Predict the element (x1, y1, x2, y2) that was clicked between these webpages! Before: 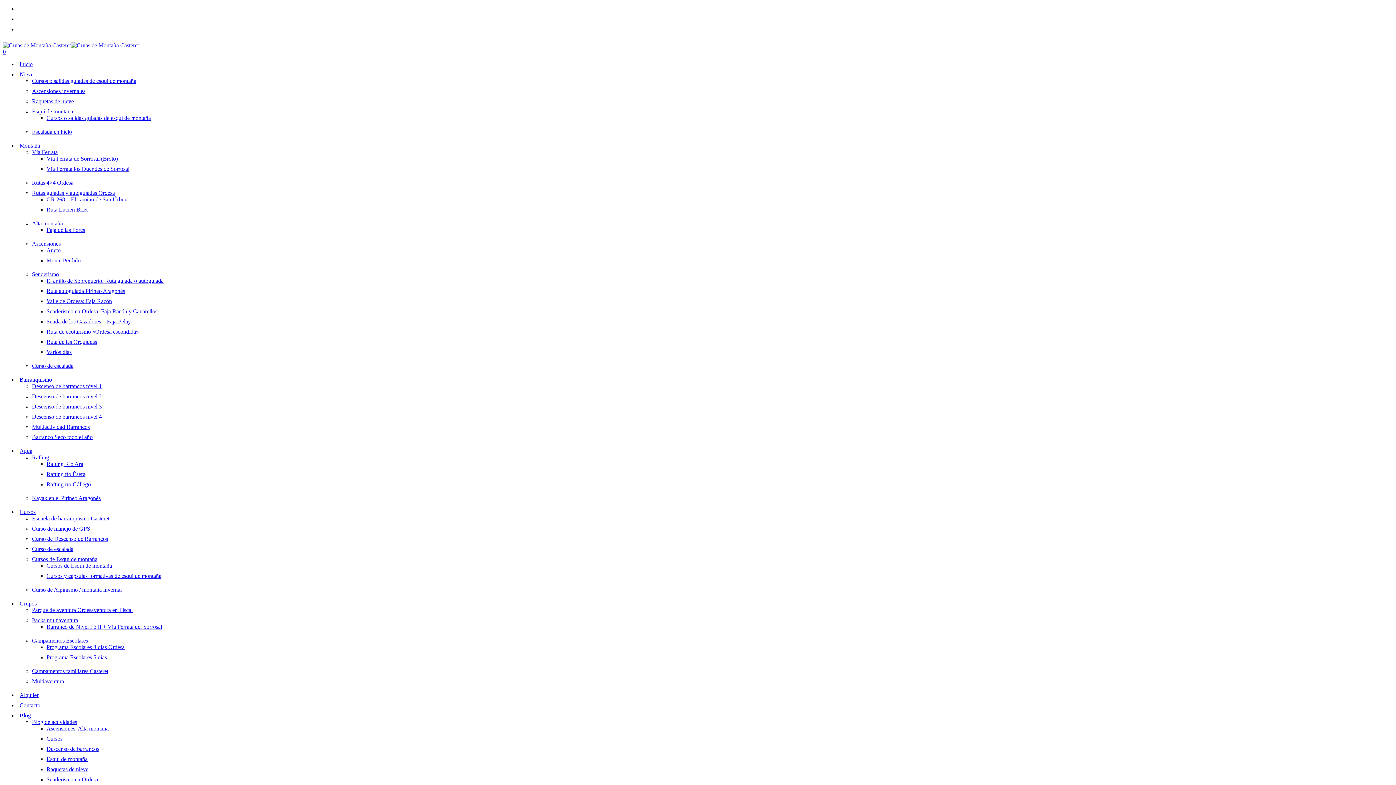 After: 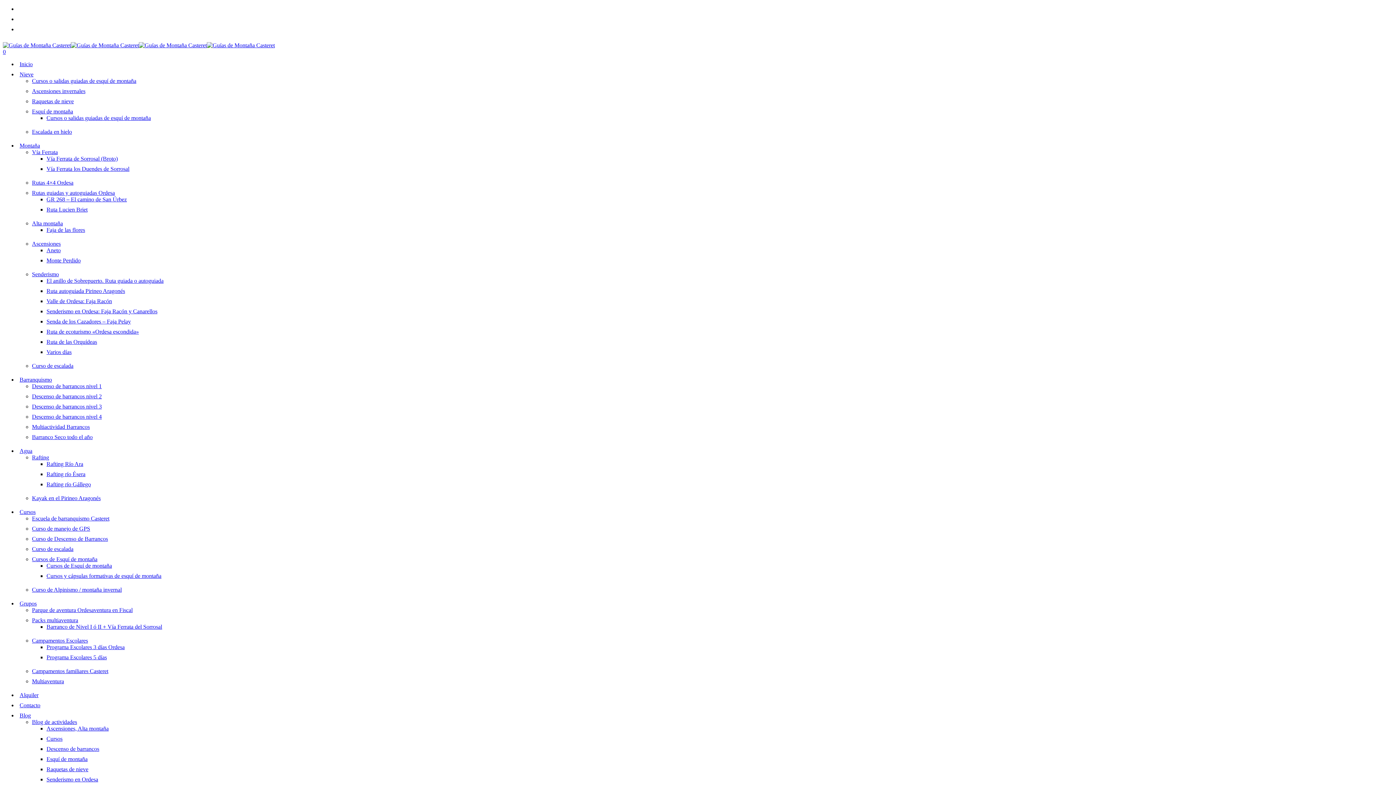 Action: label: Multiactividad Barrancos bbox: (32, 424, 89, 430)